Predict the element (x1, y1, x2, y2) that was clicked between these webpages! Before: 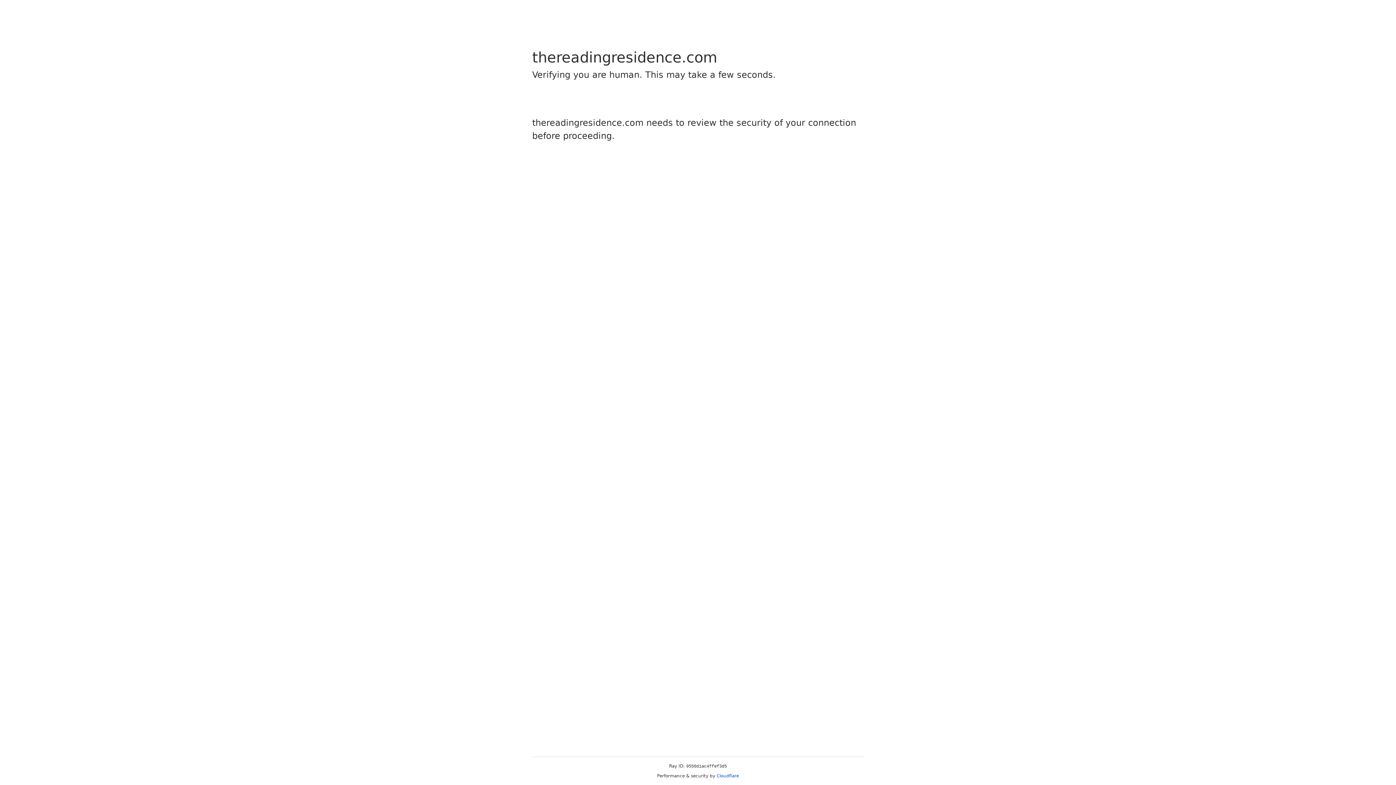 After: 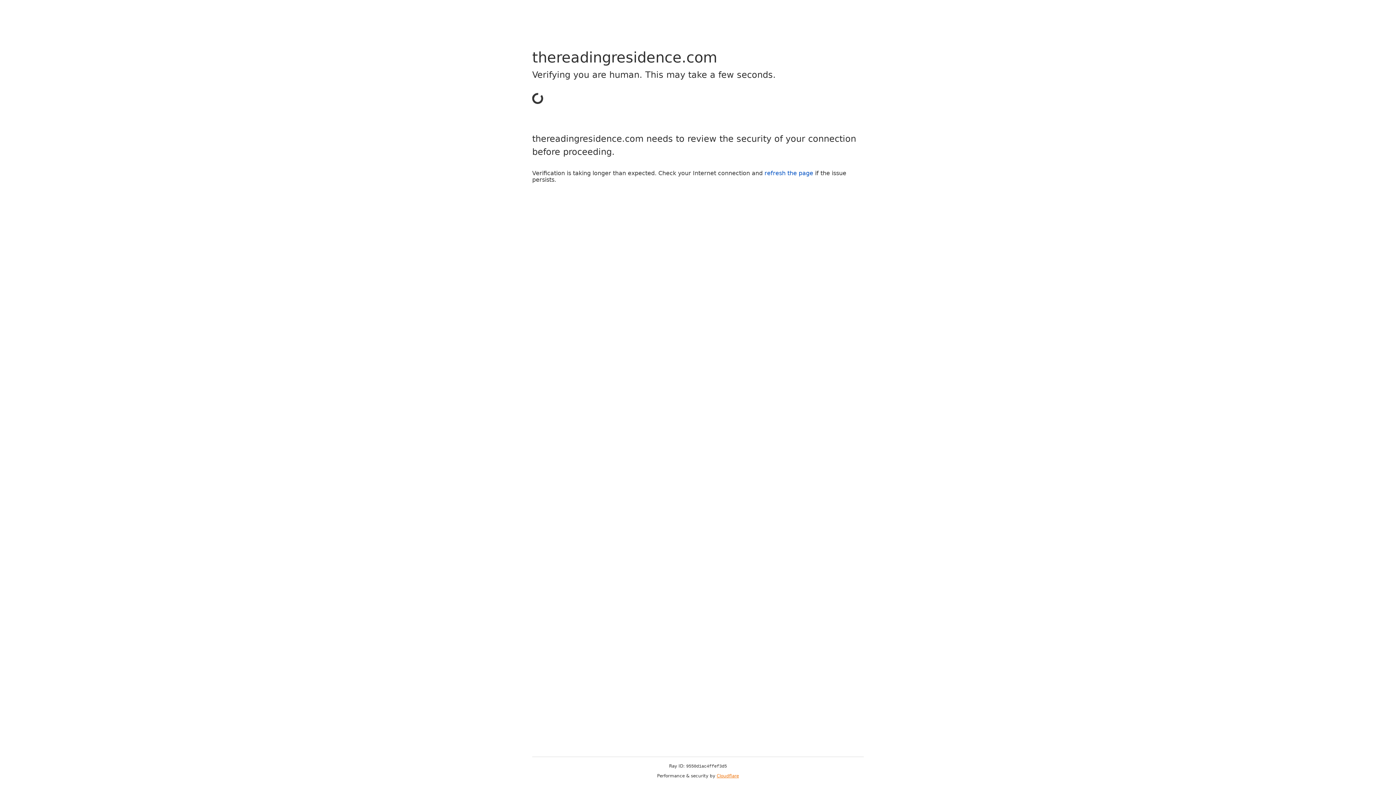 Action: bbox: (716, 773, 739, 778) label: Cloudflare